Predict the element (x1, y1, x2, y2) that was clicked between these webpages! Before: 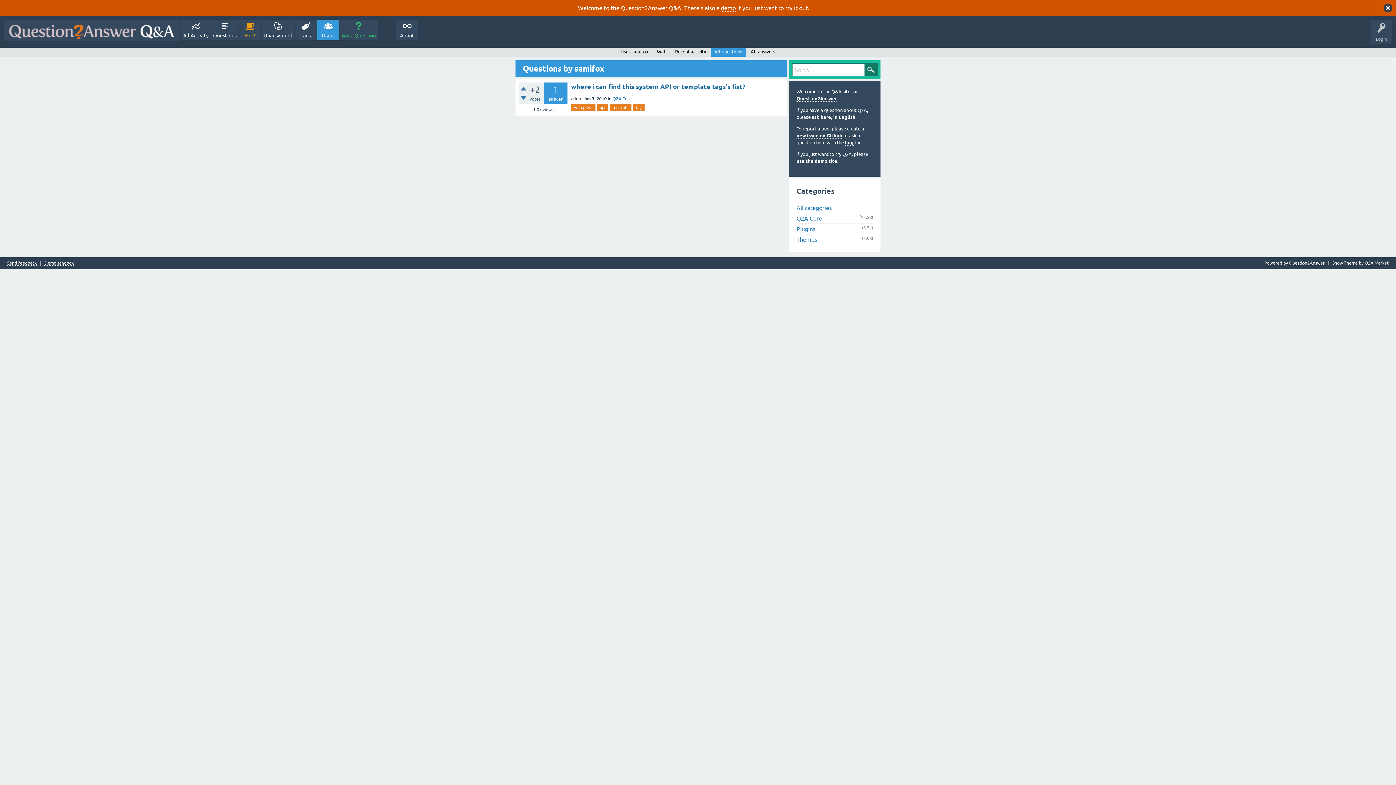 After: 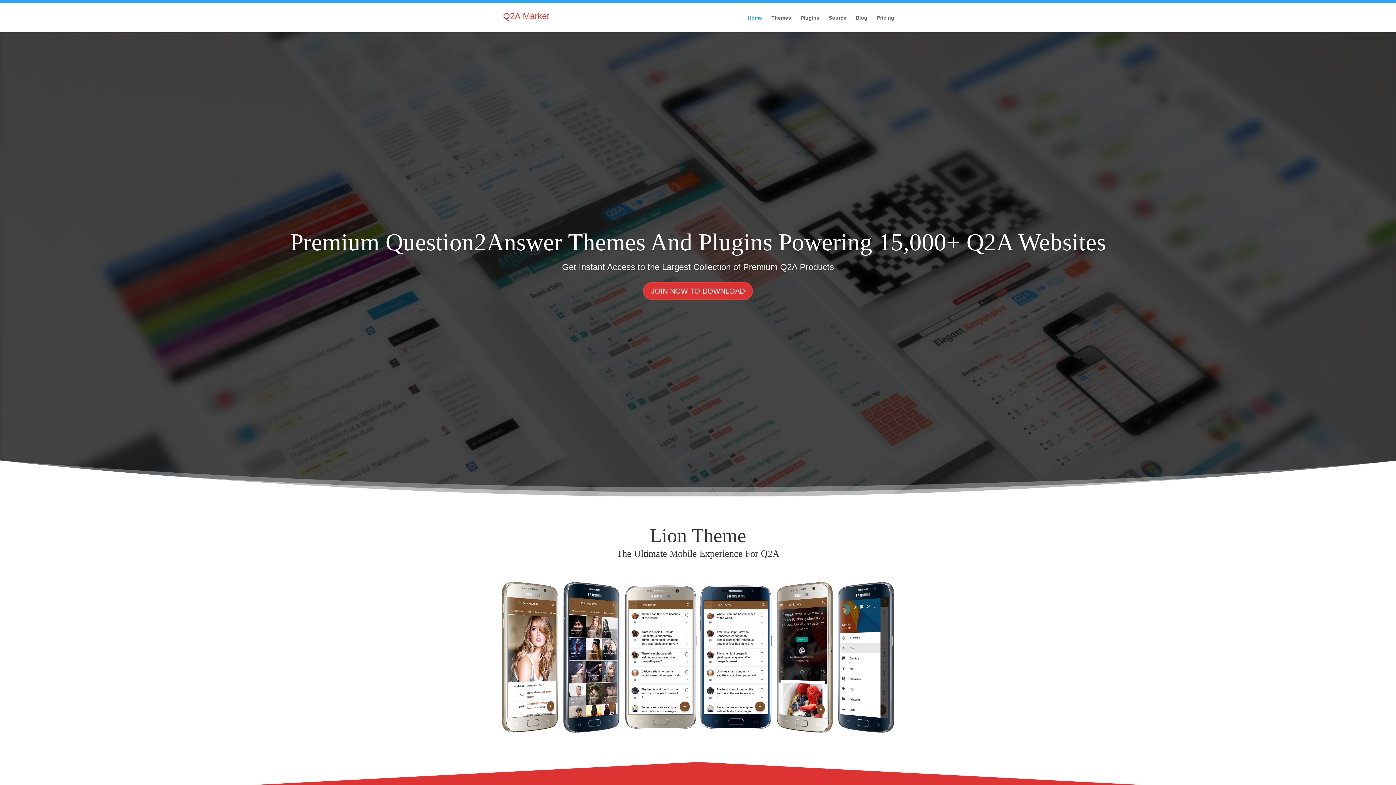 Action: label: Q2A Market bbox: (1365, 260, 1389, 266)